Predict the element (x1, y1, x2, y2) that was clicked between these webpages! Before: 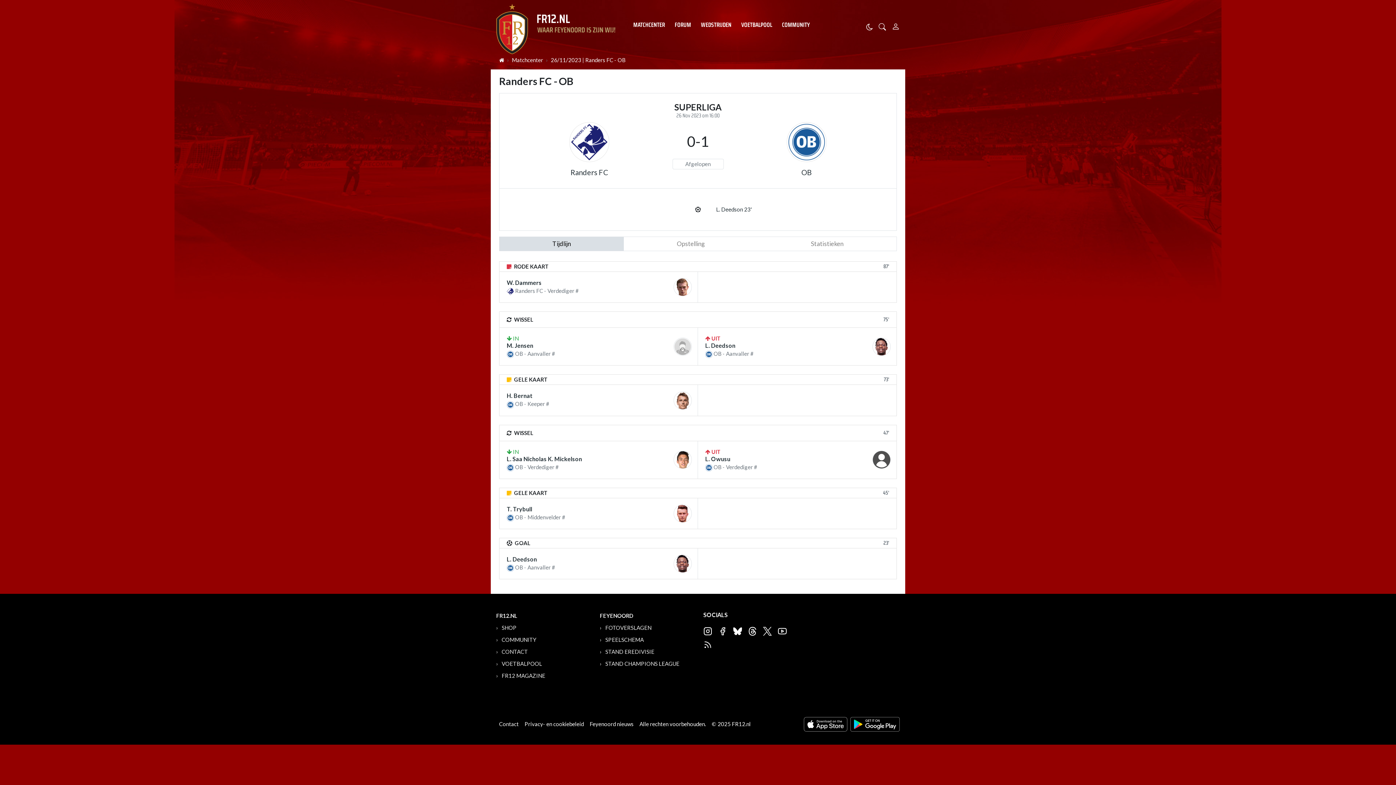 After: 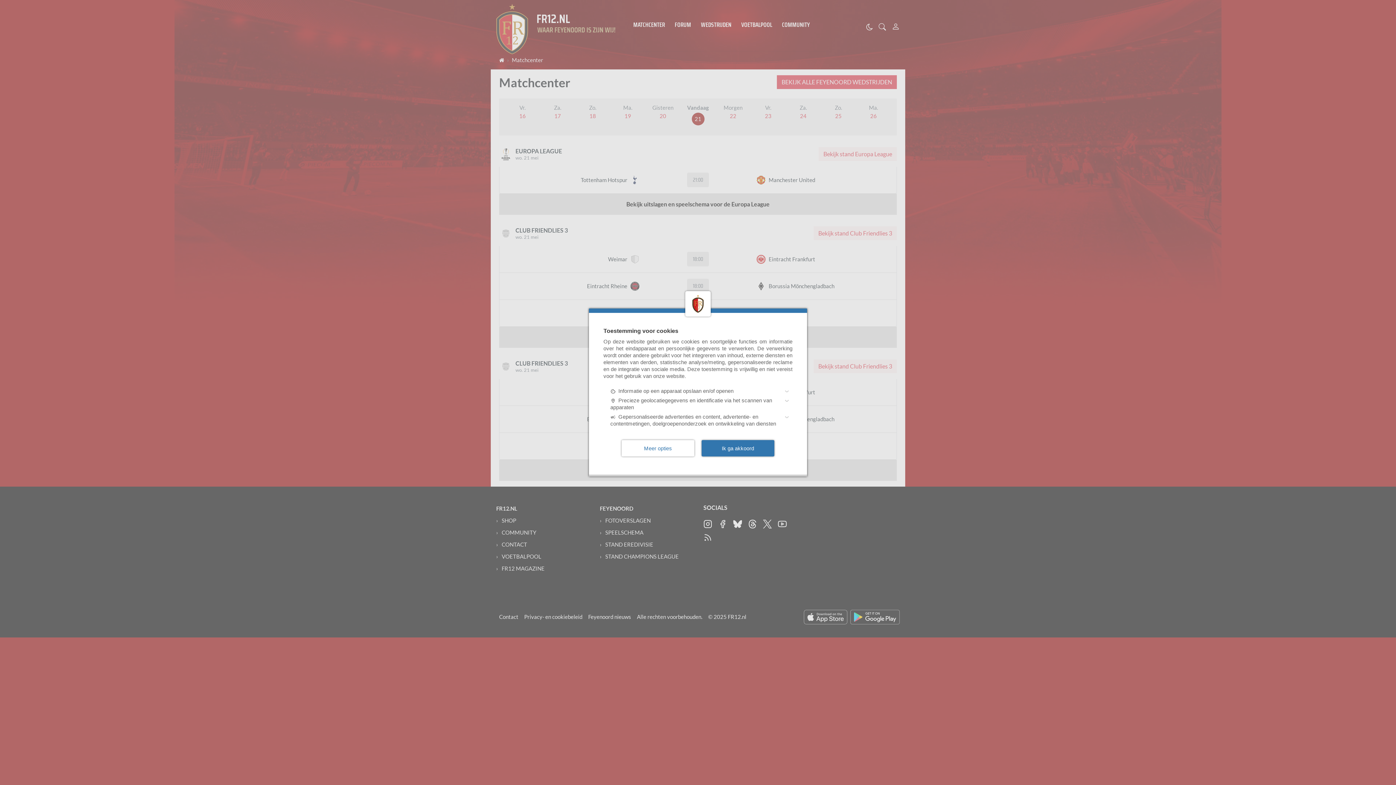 Action: bbox: (512, 56, 543, 63) label: Matchcenter